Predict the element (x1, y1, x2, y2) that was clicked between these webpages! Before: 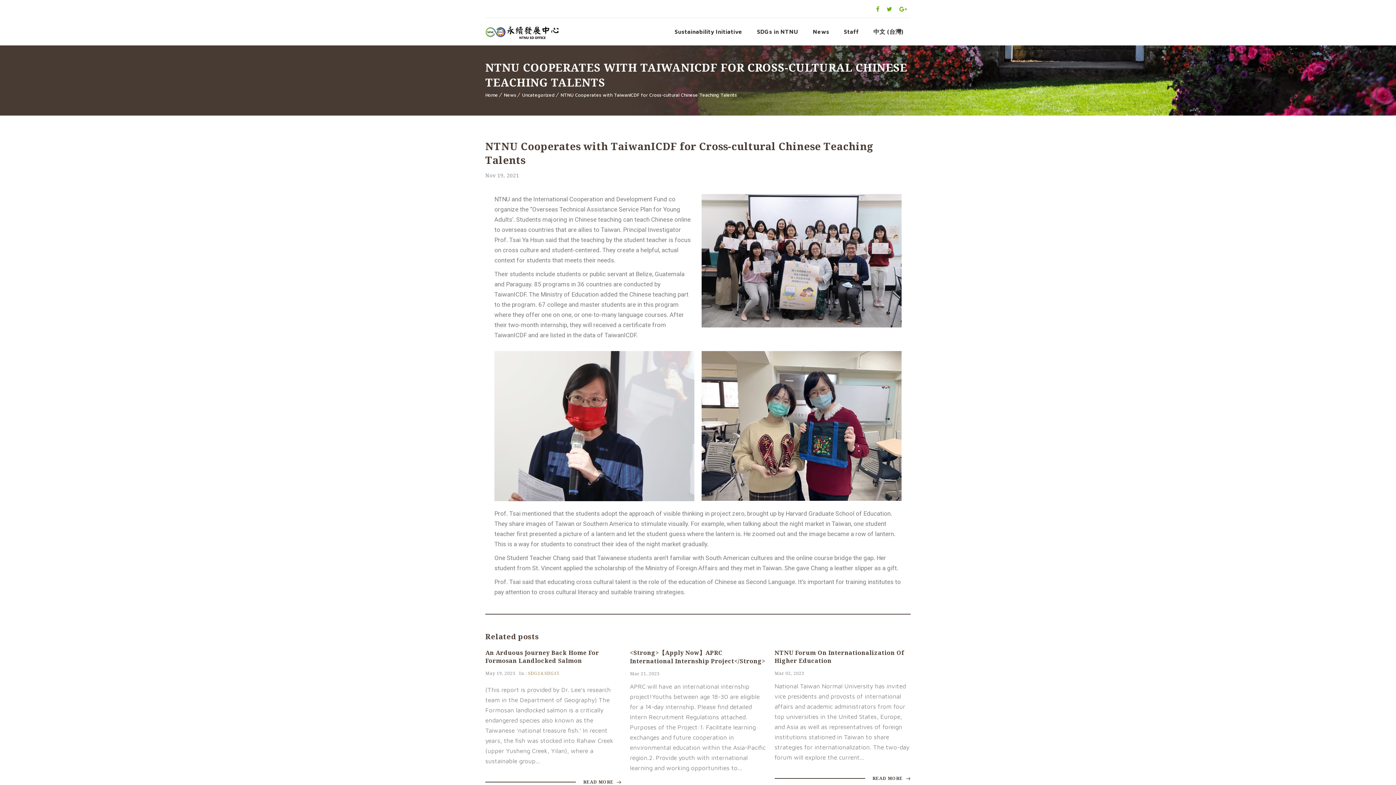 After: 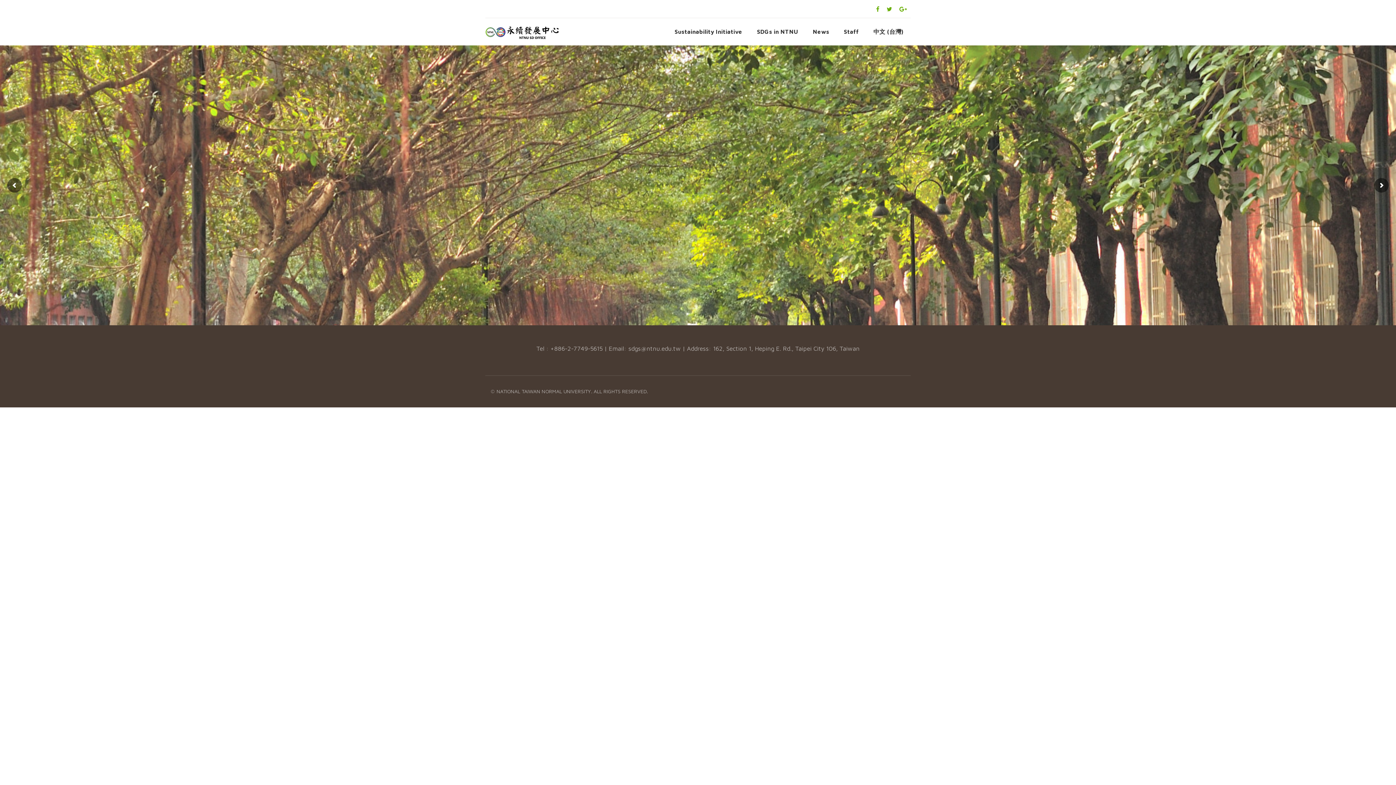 Action: bbox: (485, 23, 562, 40)